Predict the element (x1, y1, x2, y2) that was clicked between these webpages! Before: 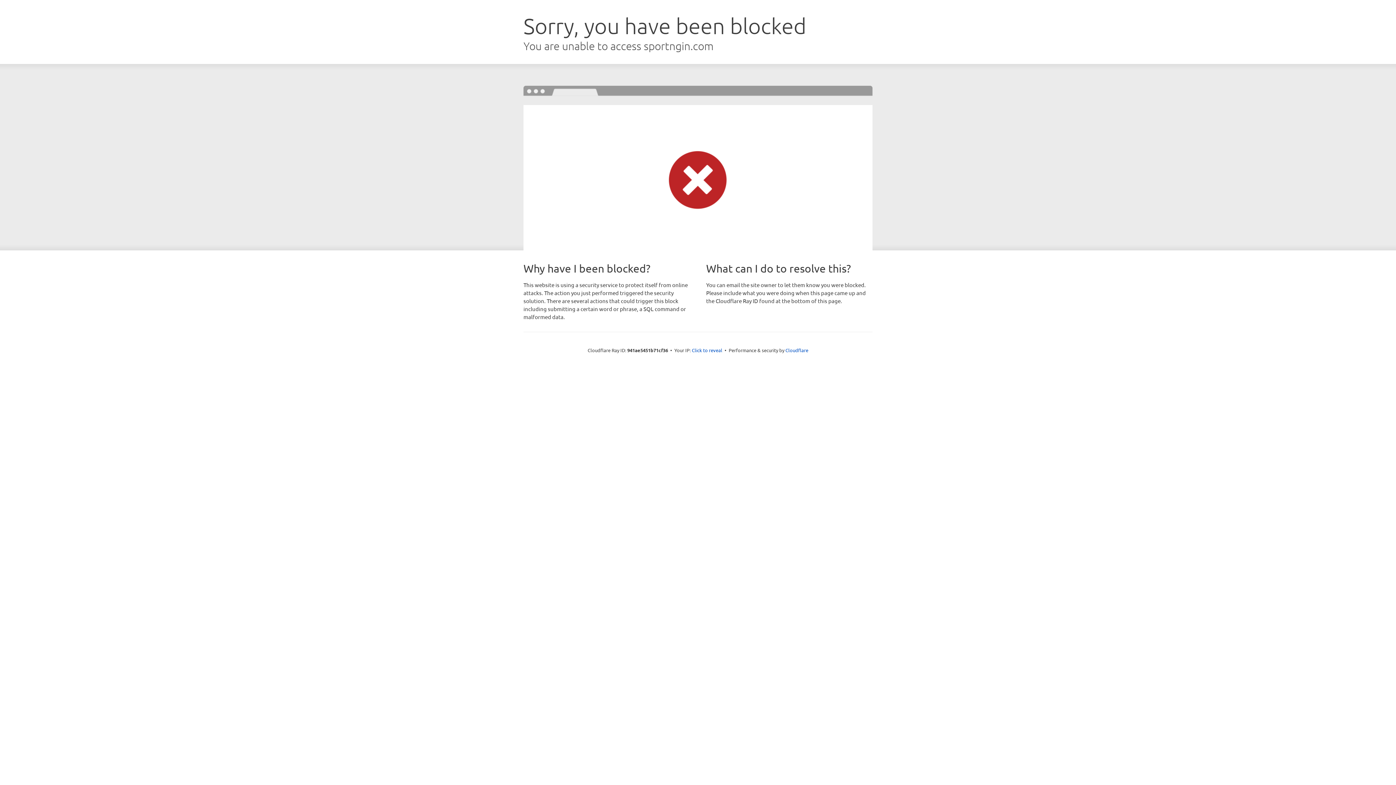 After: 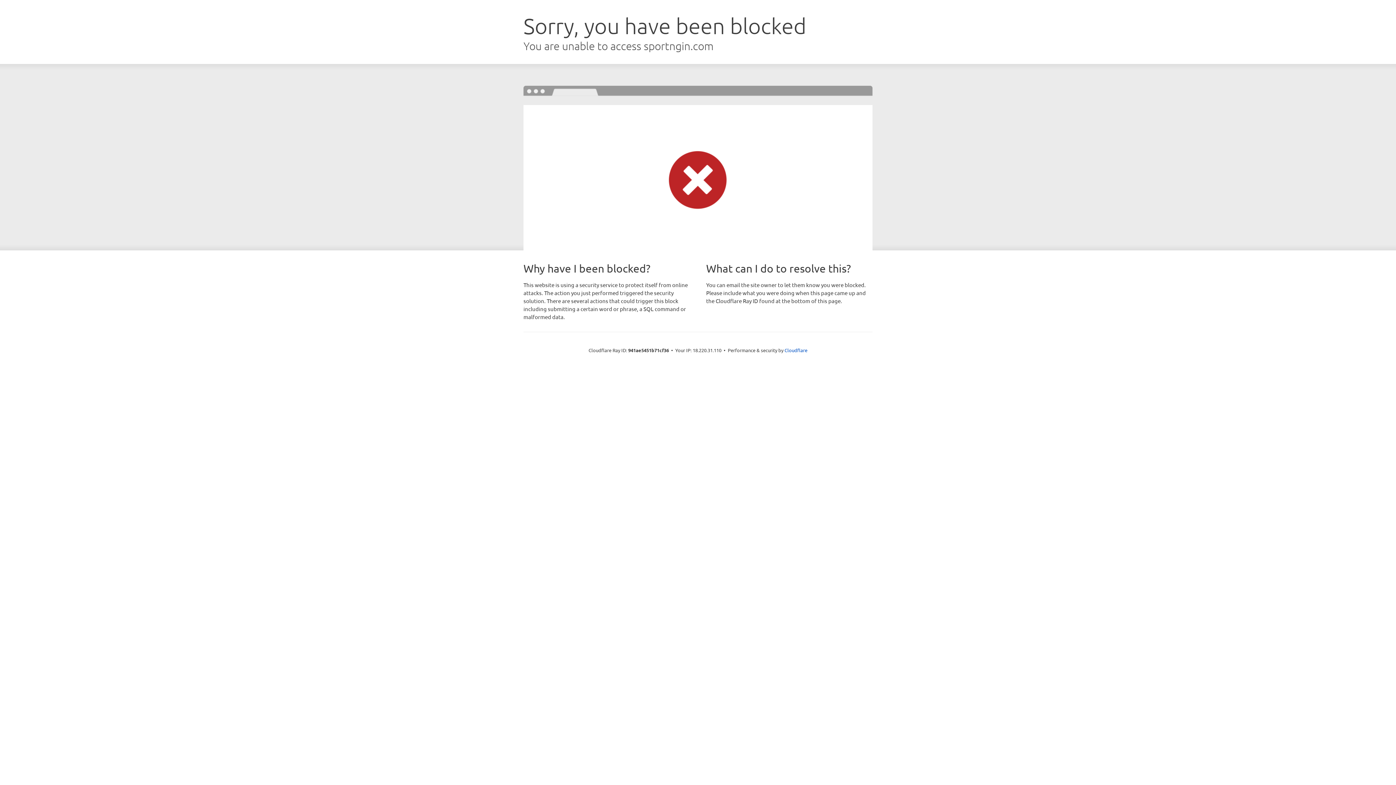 Action: label: Click to reveal bbox: (692, 346, 722, 353)